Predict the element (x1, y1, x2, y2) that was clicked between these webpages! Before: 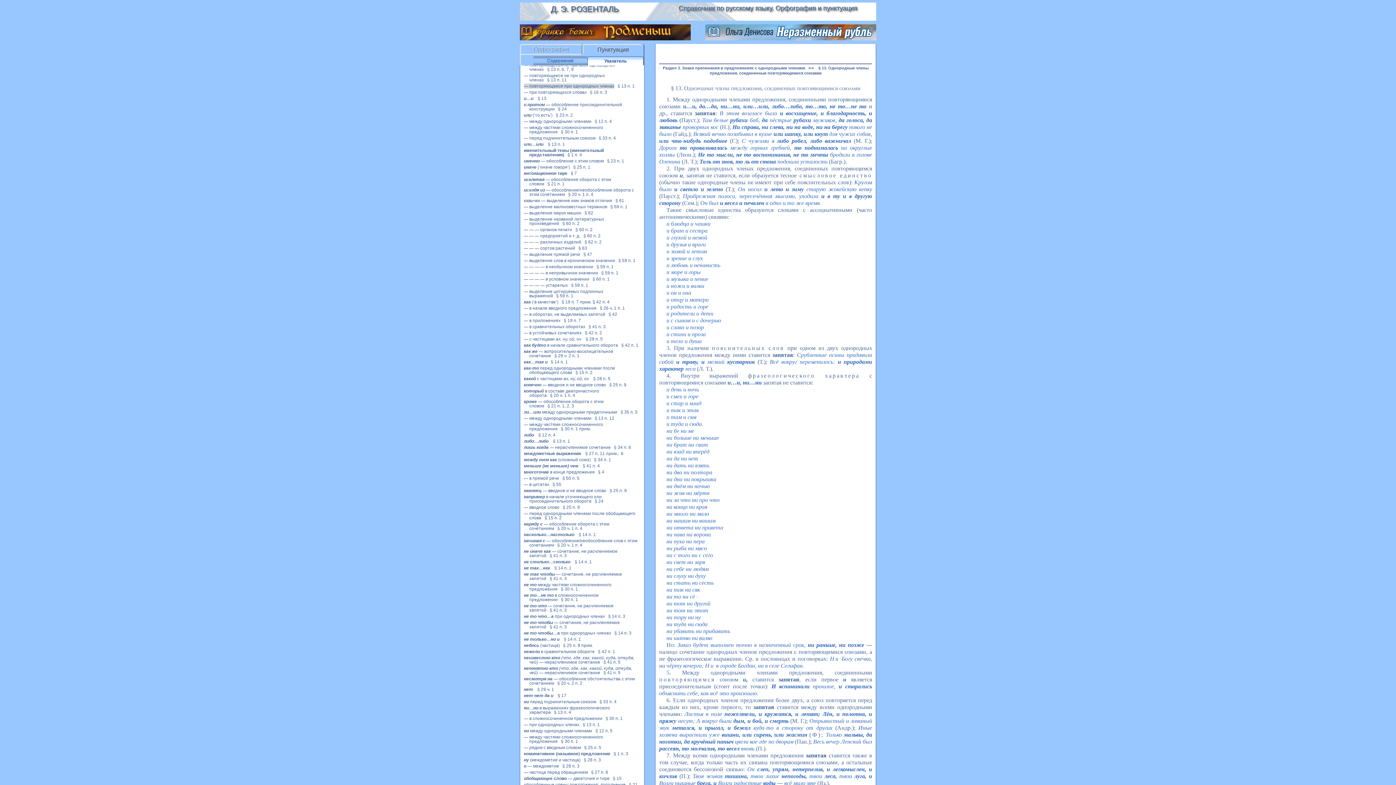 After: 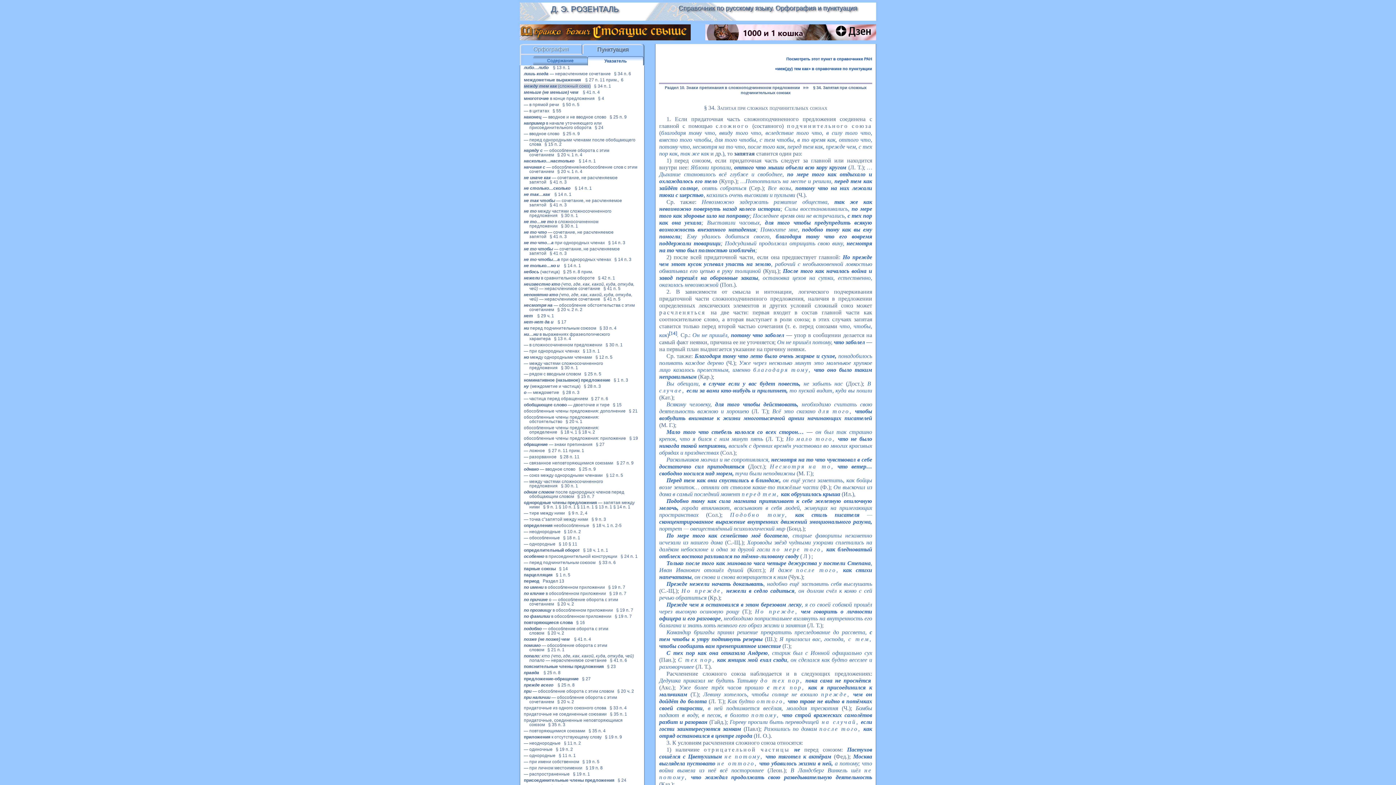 Action: label: между тем как (сложный союз) bbox: (524, 457, 590, 462)